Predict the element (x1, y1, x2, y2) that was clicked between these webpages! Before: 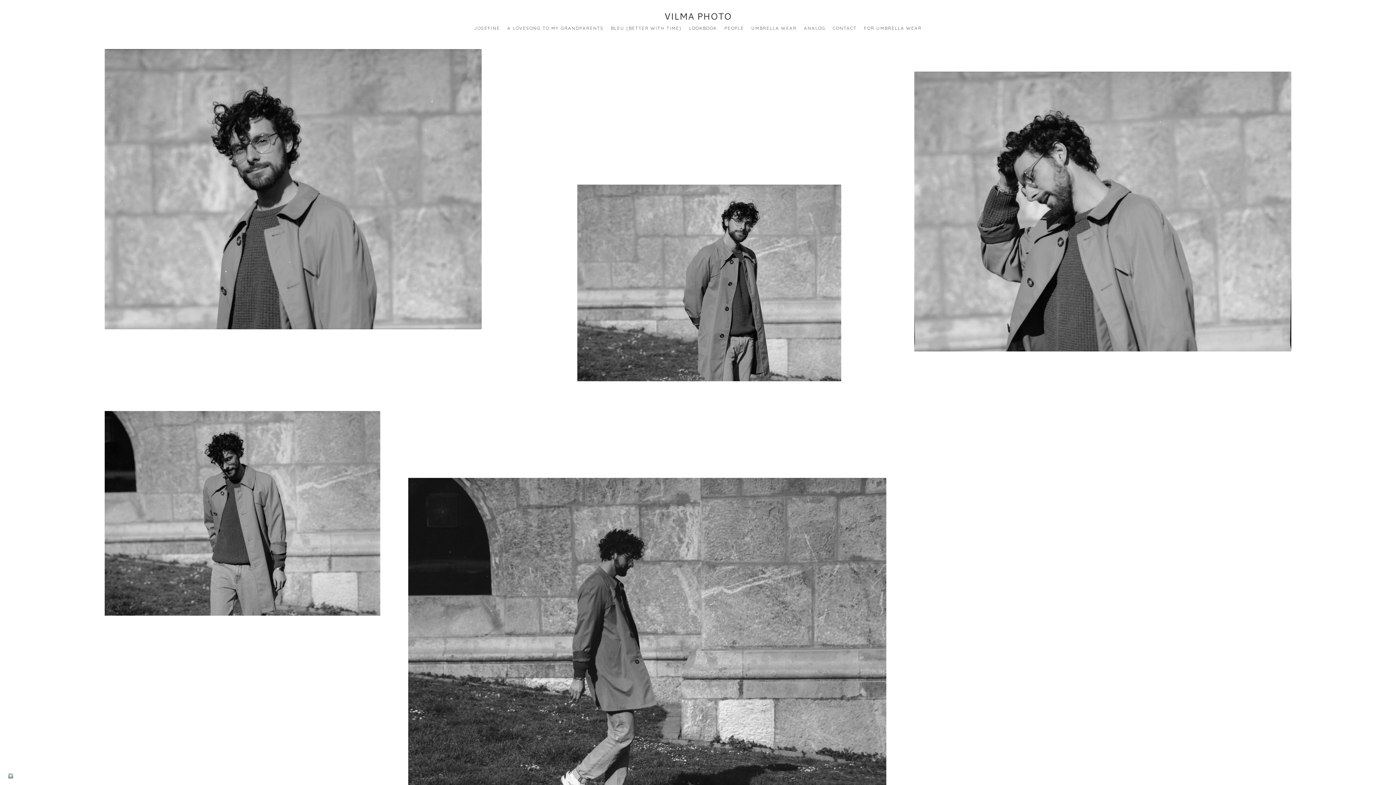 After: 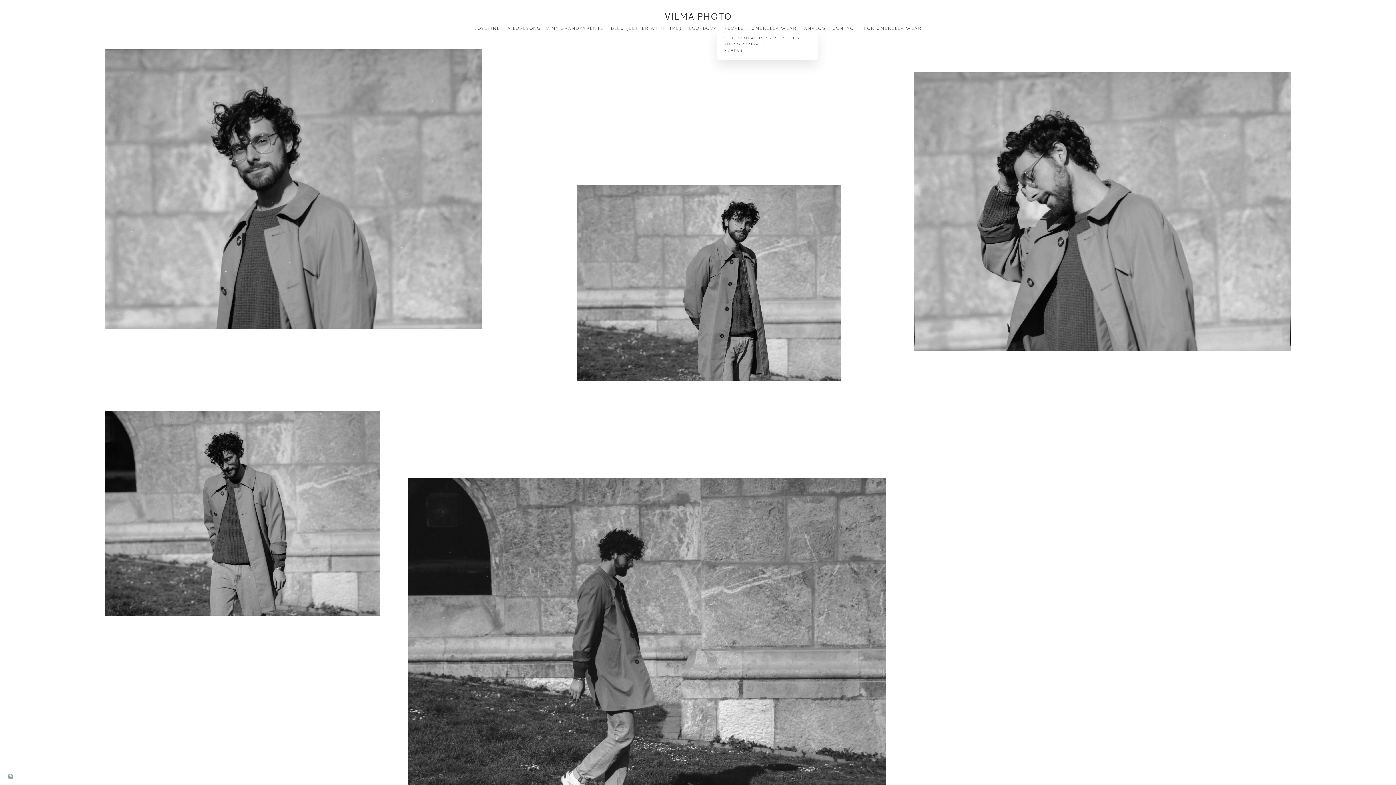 Action: bbox: (724, 25, 744, 30) label: PEOPLE